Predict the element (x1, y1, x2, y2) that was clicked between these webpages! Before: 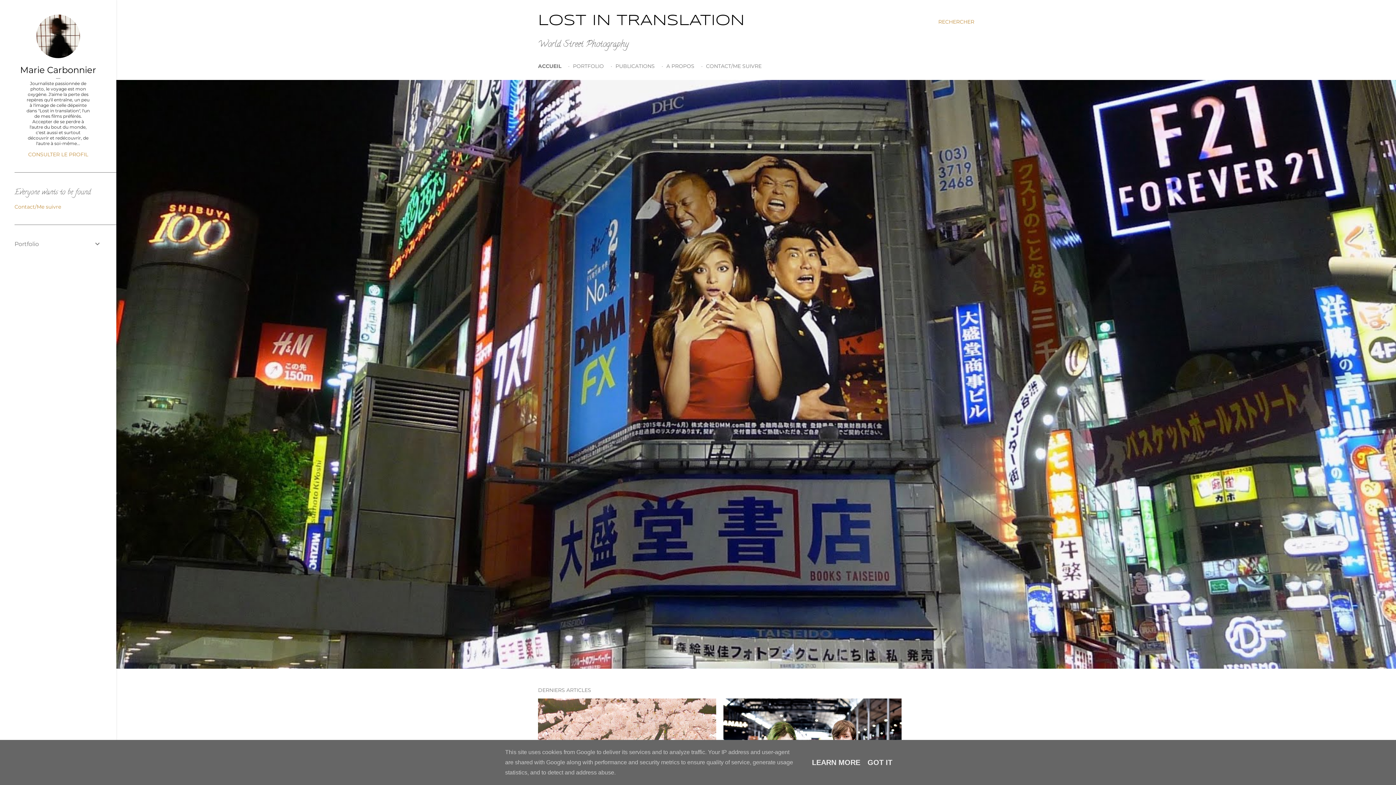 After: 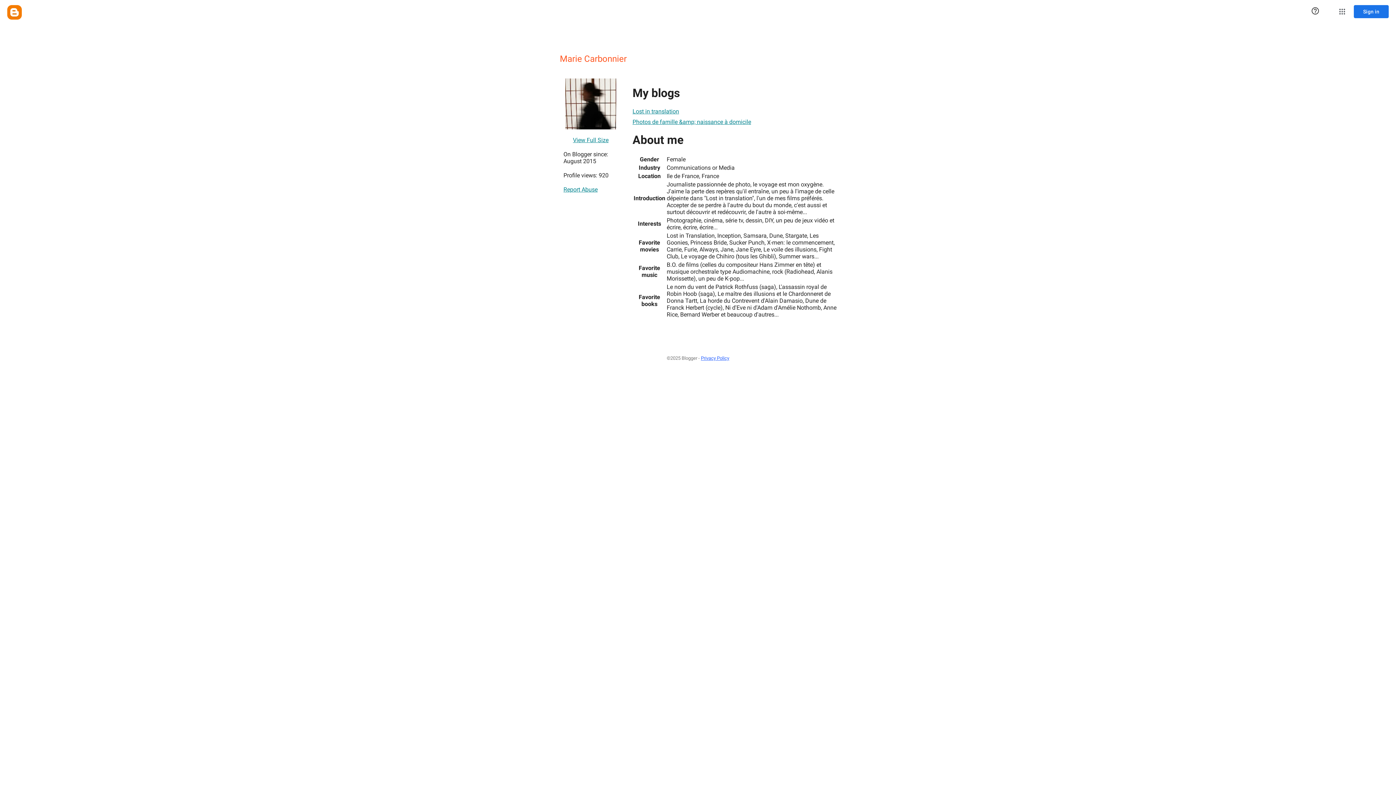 Action: bbox: (14, 151, 101, 157) label: CONSULTER LE PROFIL